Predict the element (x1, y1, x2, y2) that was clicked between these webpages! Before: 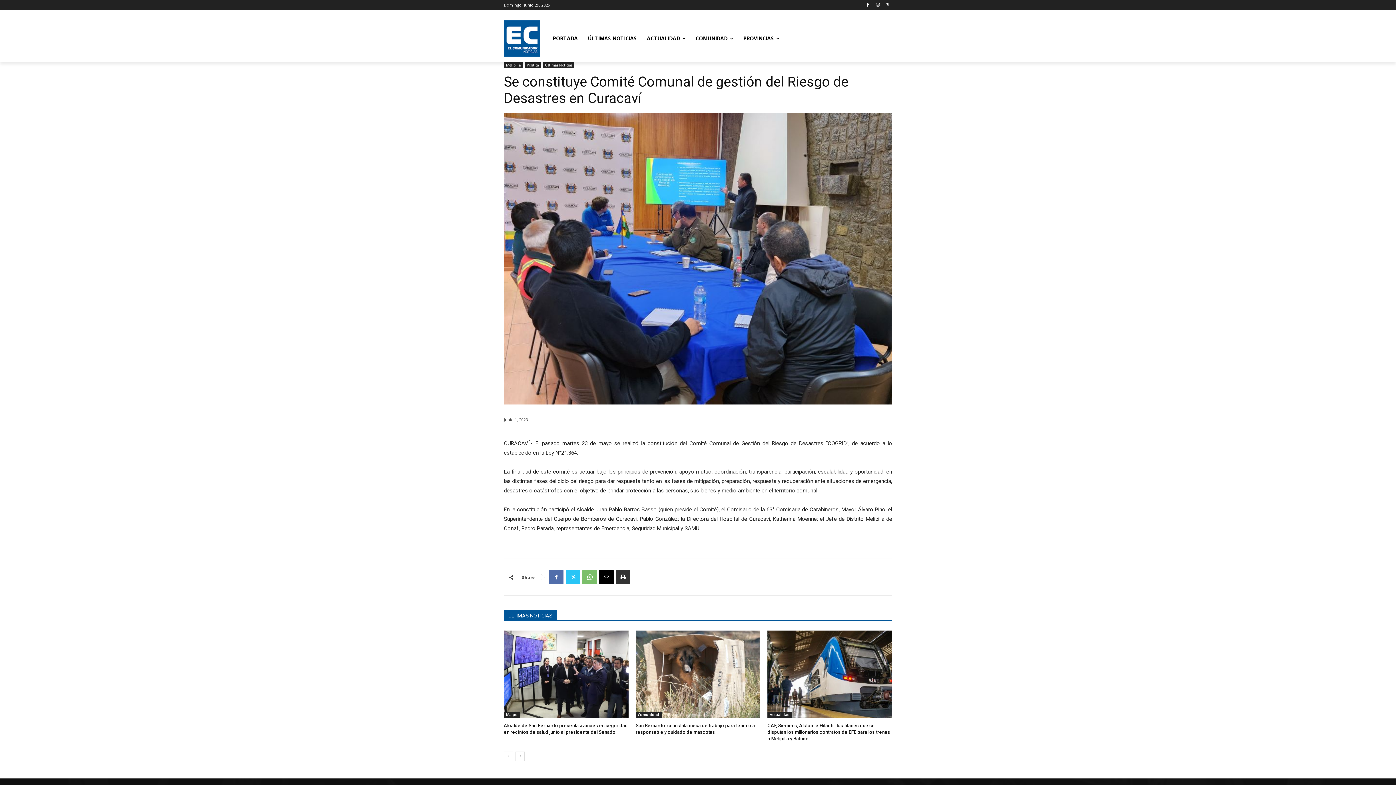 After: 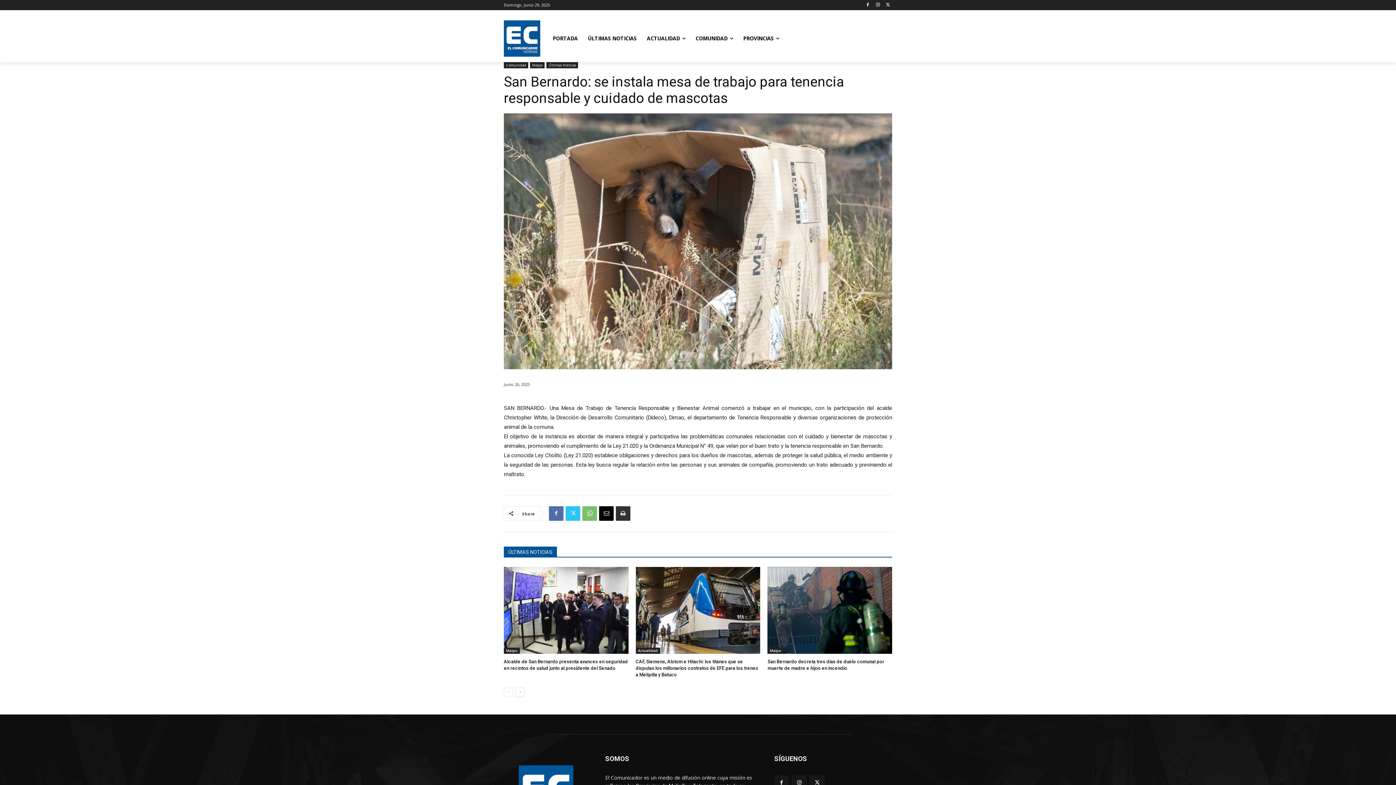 Action: bbox: (635, 630, 760, 718)